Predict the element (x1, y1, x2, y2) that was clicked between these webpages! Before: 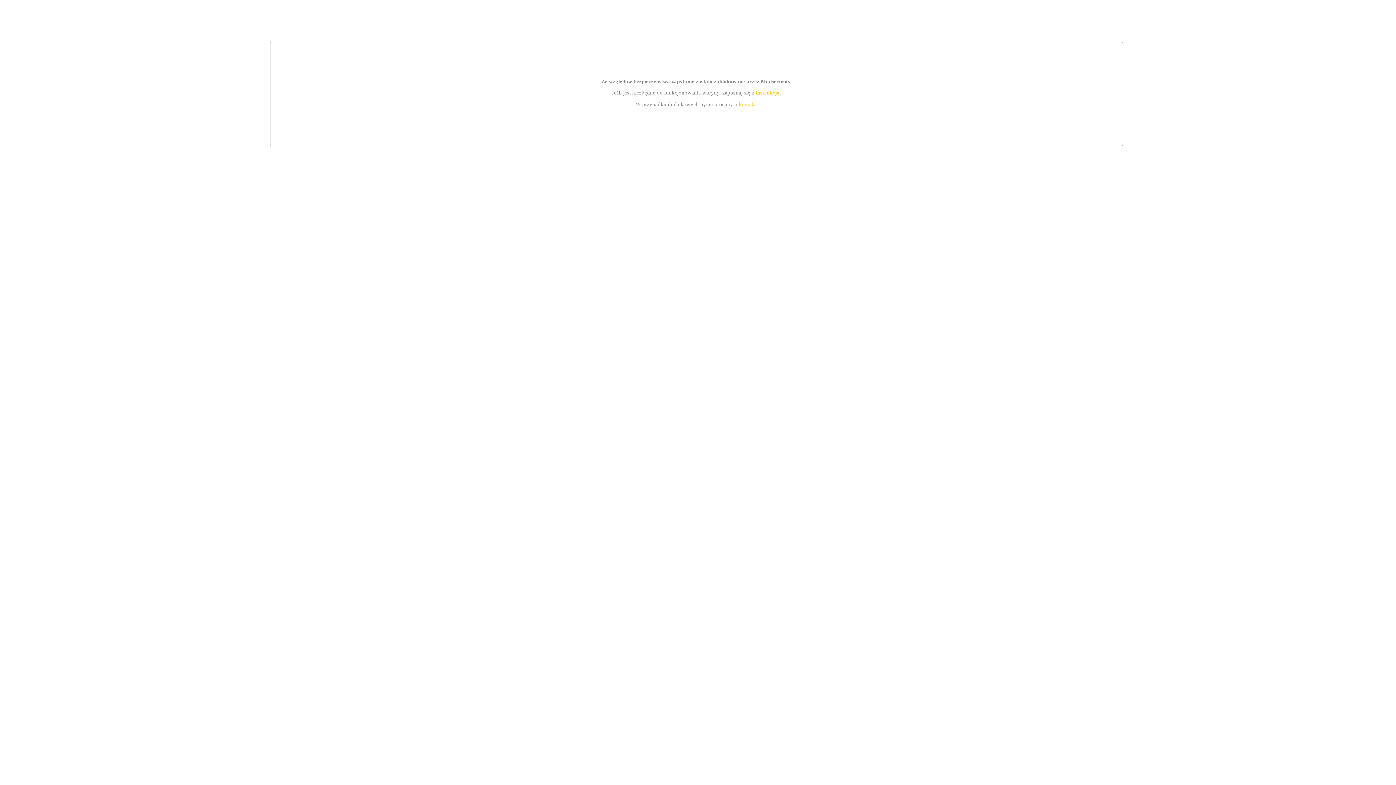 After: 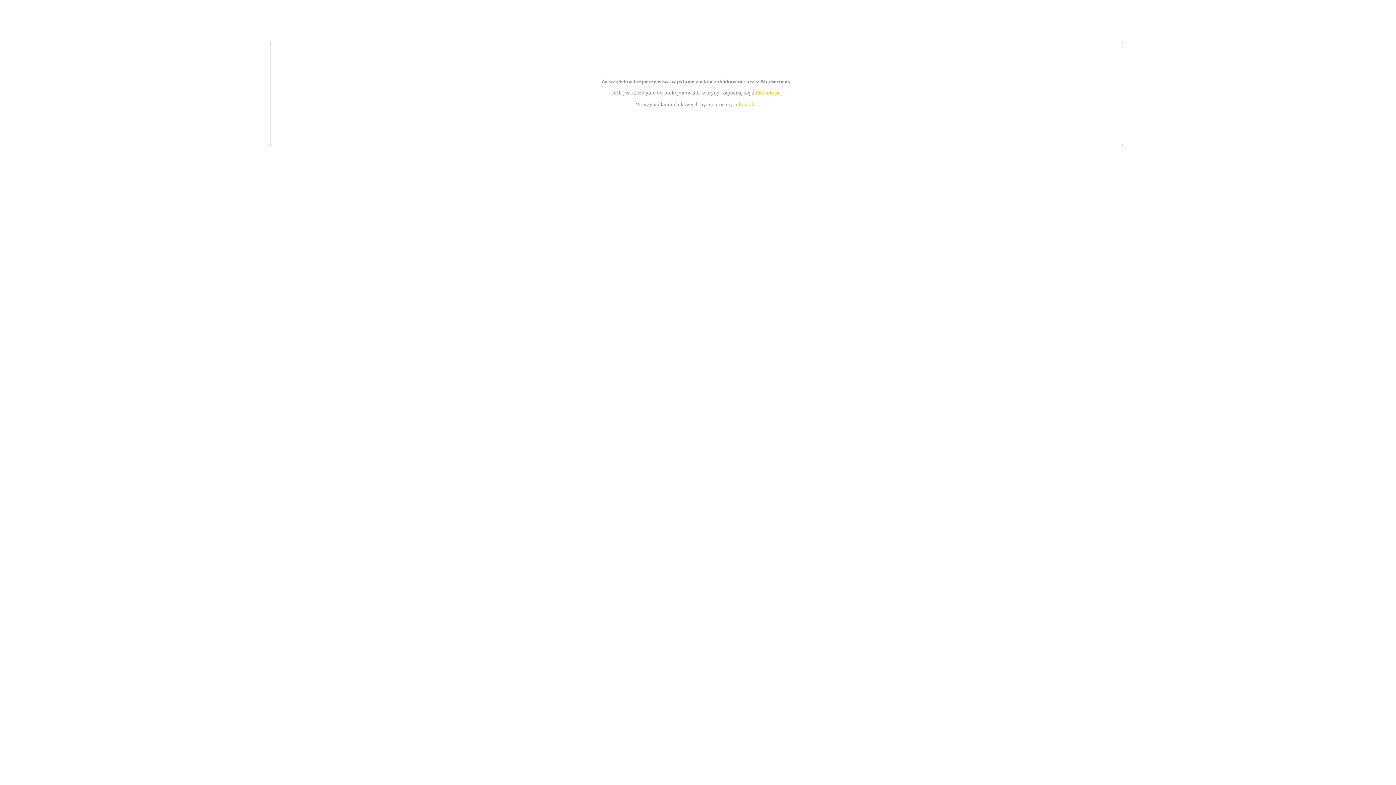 Action: label: kontakt bbox: (739, 101, 756, 107)